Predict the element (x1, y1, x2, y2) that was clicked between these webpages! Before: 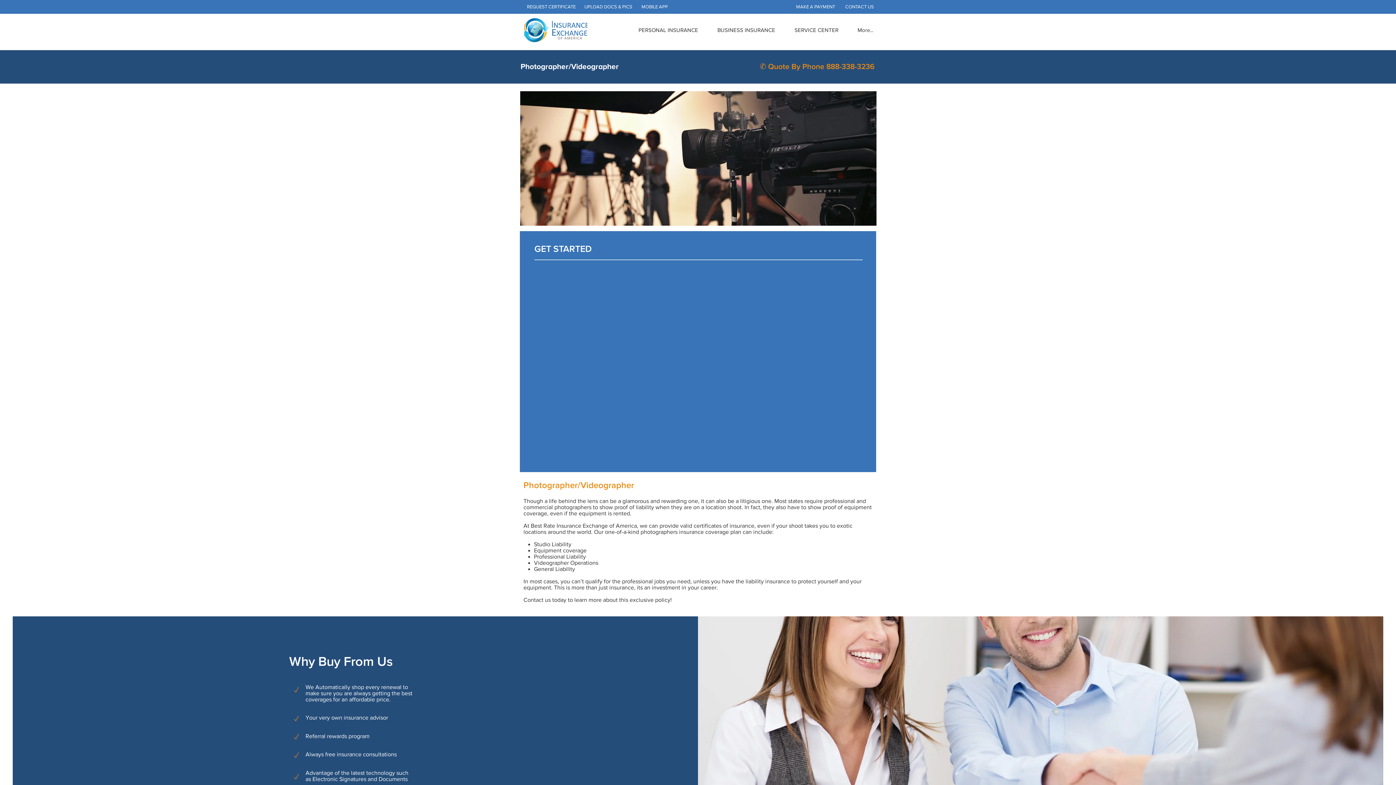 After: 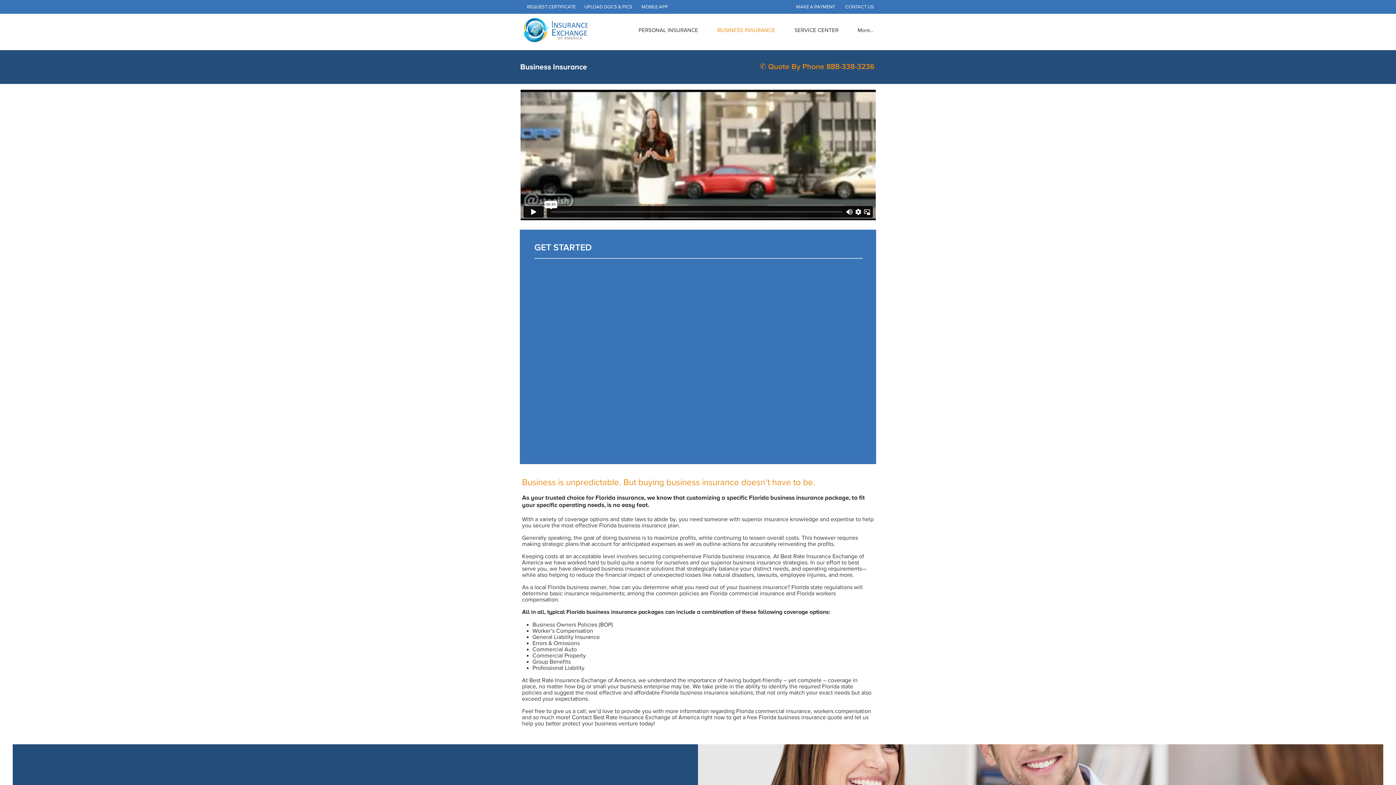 Action: label: BUSINESS INSURANCE bbox: (708, 22, 785, 37)